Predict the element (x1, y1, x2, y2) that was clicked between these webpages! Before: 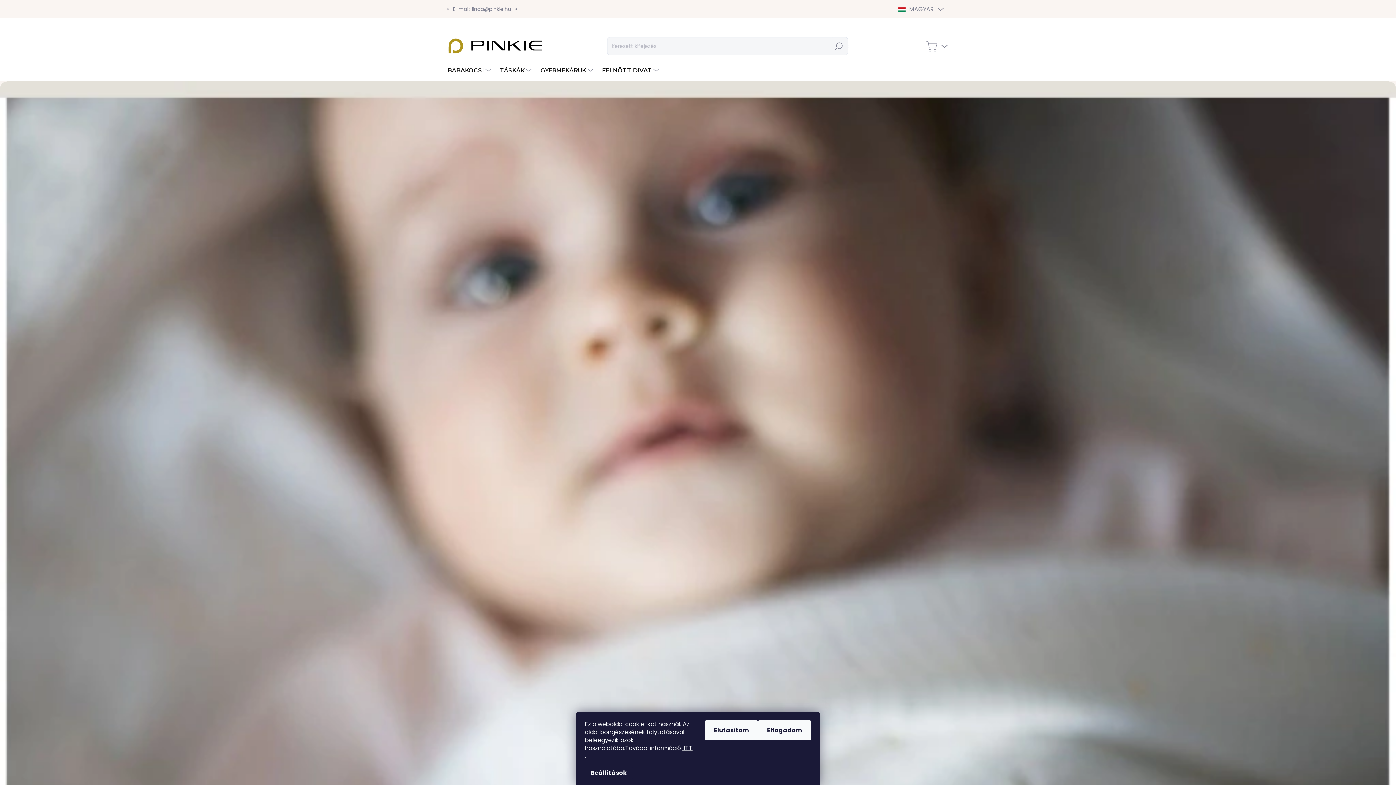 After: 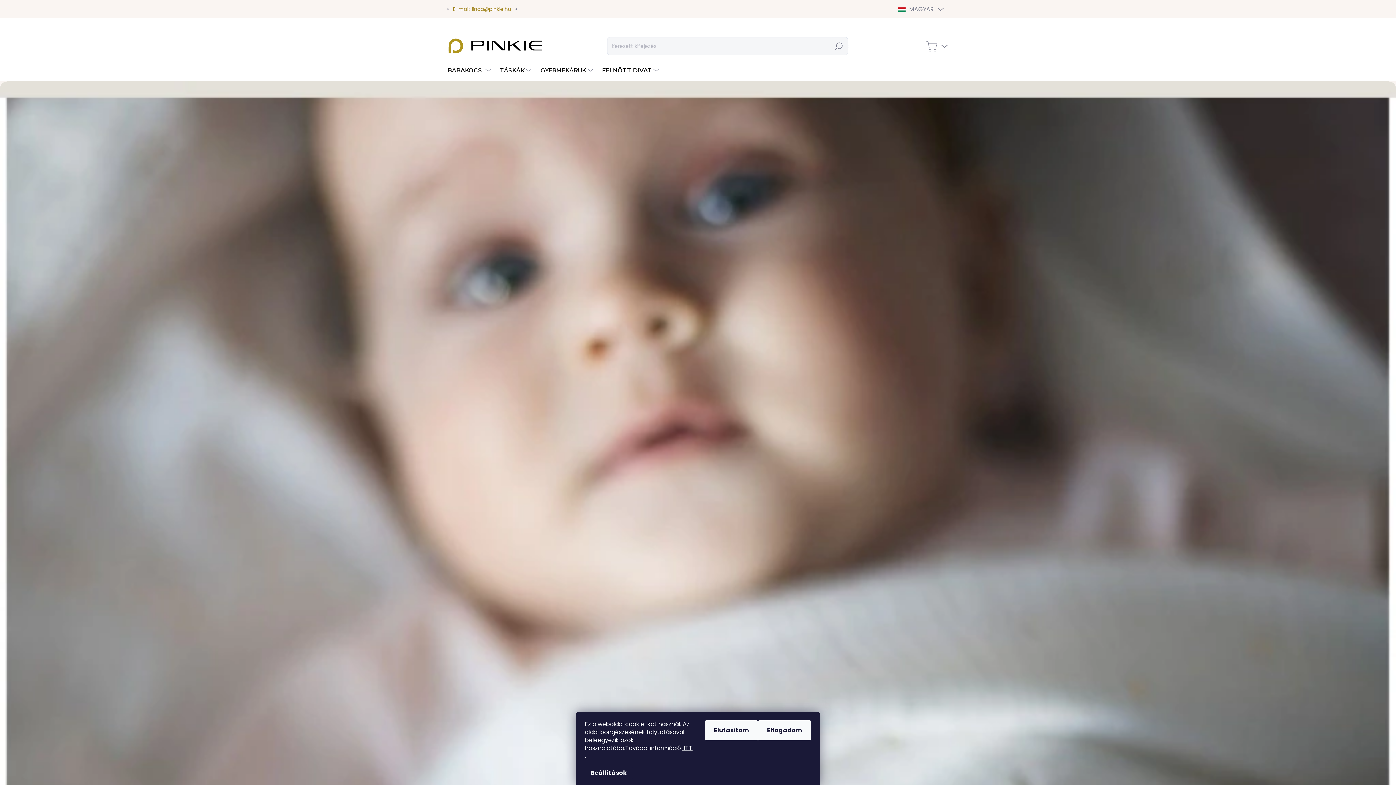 Action: label: E-mail: linda@pinkie.hu bbox: (447, 0, 516, 18)